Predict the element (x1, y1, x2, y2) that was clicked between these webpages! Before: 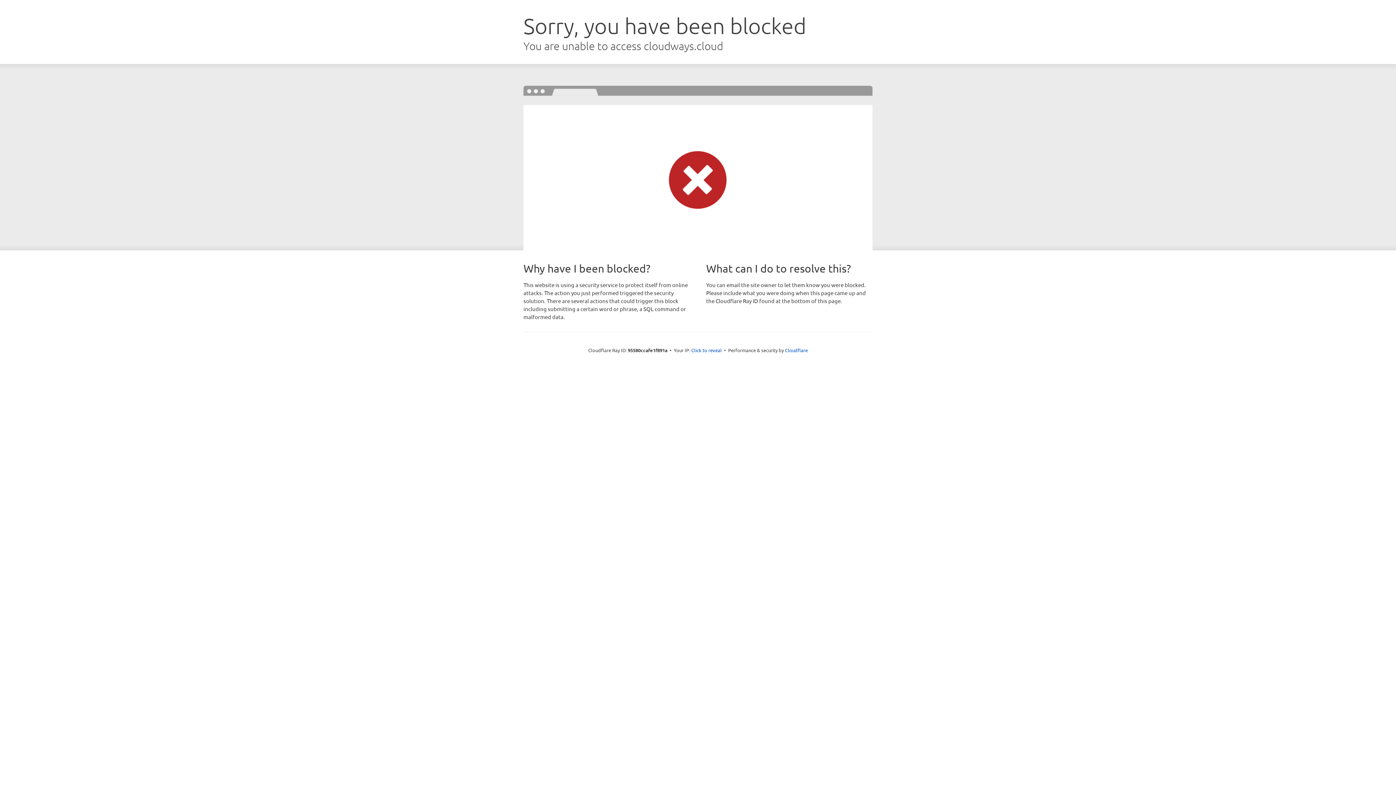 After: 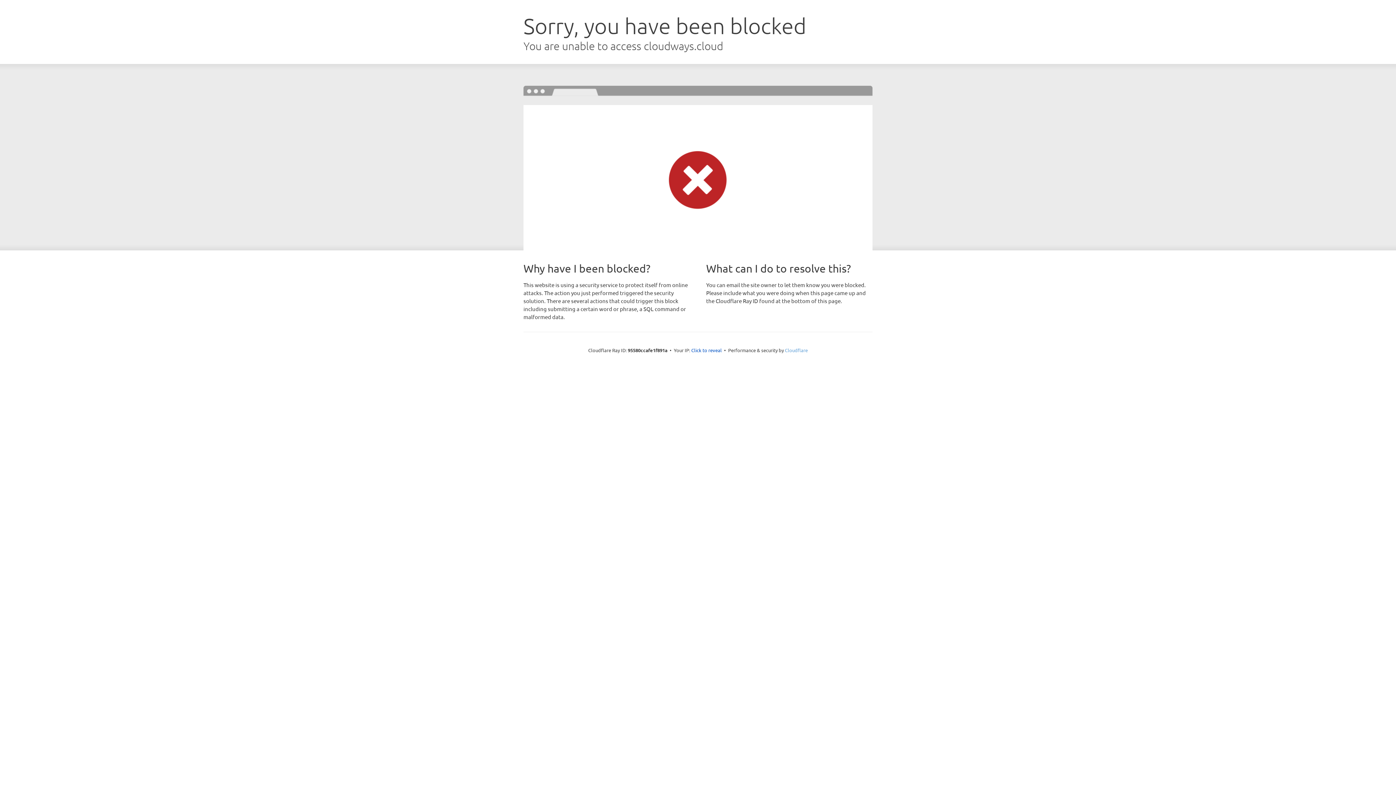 Action: label: Cloudflare bbox: (785, 347, 808, 353)